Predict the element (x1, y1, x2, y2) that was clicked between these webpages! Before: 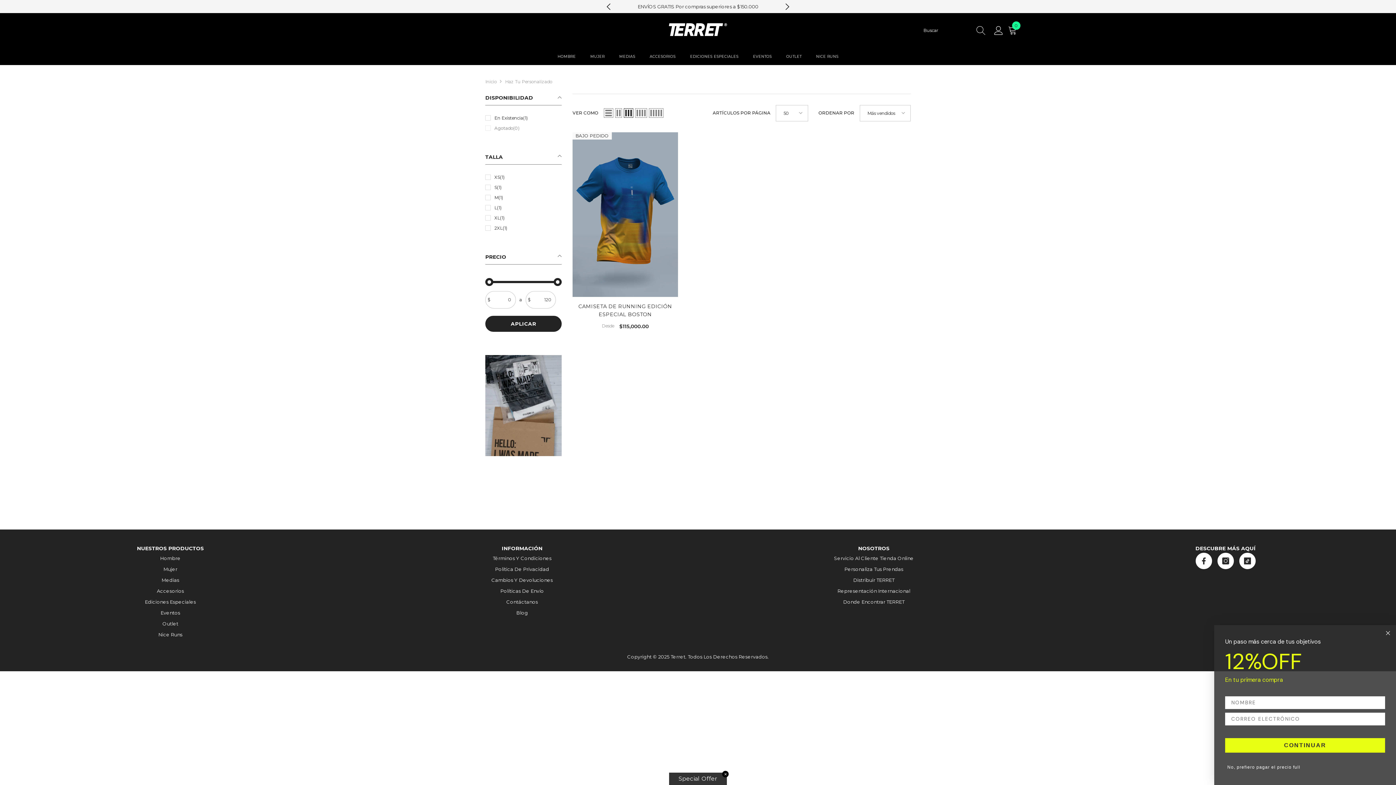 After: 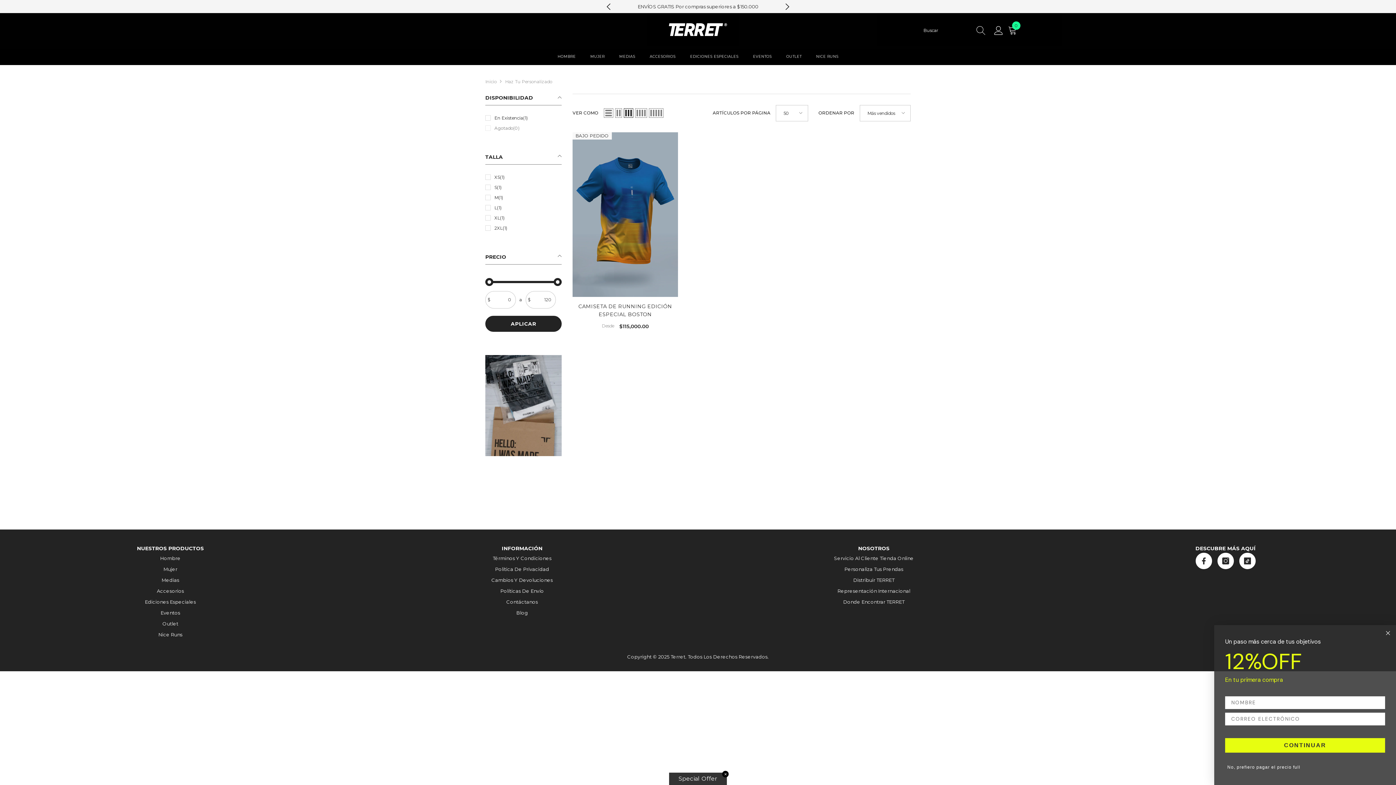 Action: bbox: (971, 24, 985, 37) label: Buscar